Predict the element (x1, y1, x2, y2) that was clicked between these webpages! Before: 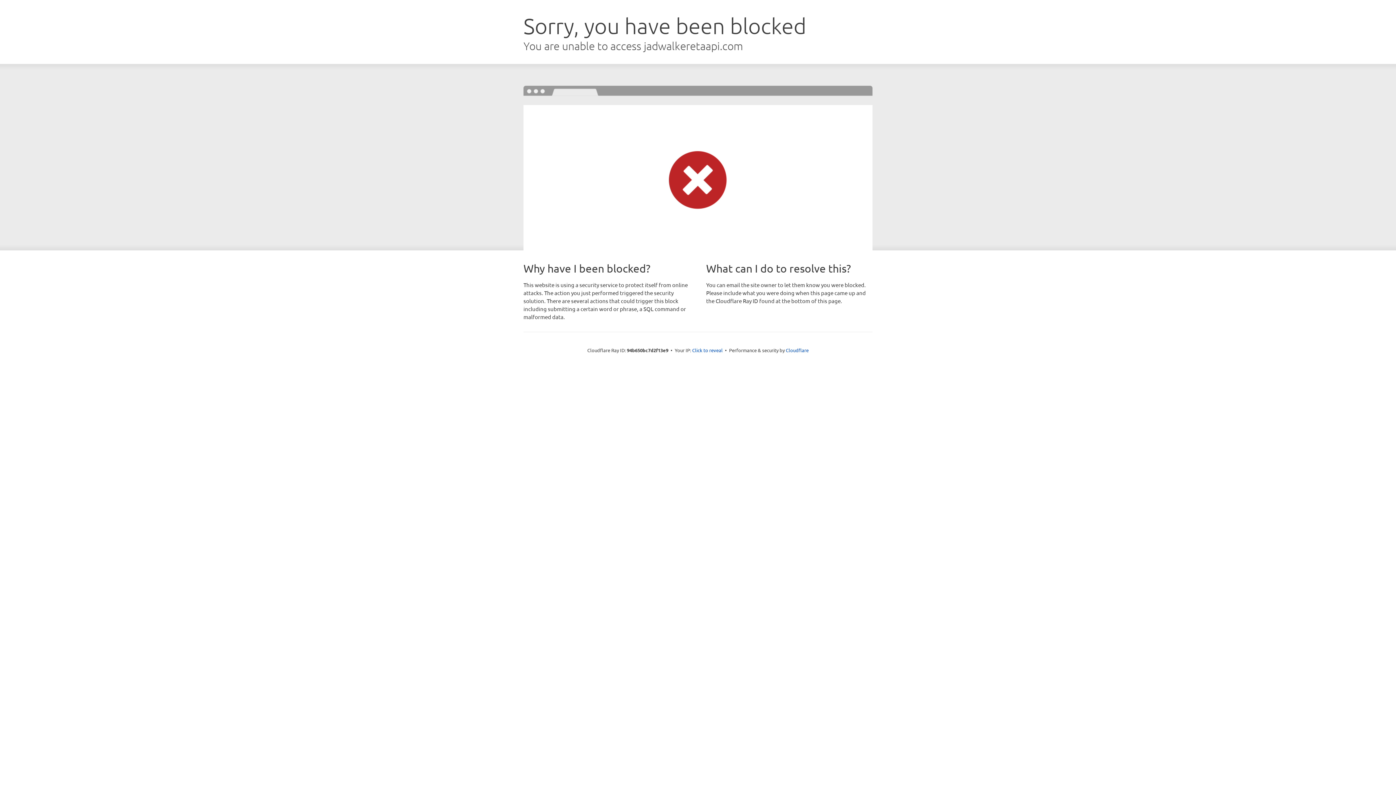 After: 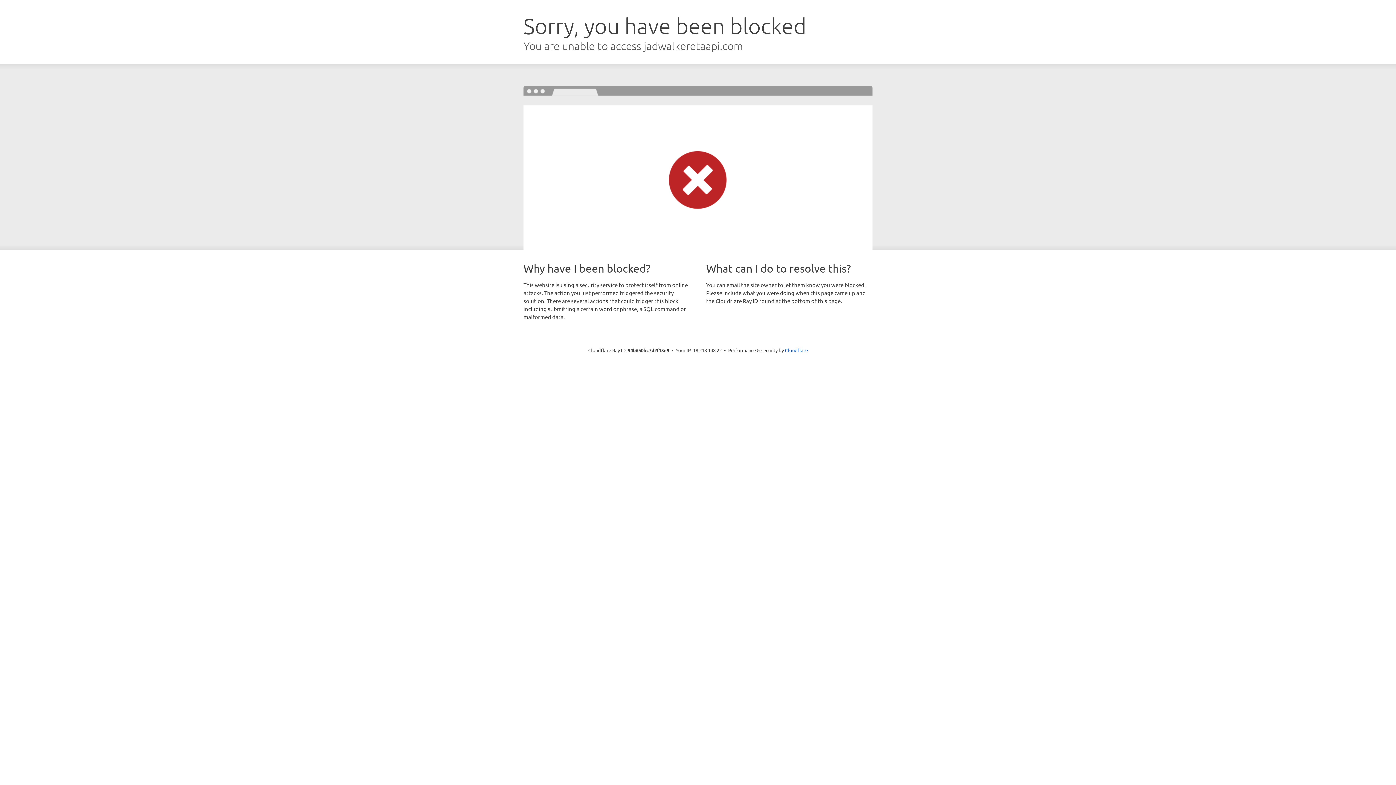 Action: label: Click to reveal bbox: (692, 346, 722, 353)